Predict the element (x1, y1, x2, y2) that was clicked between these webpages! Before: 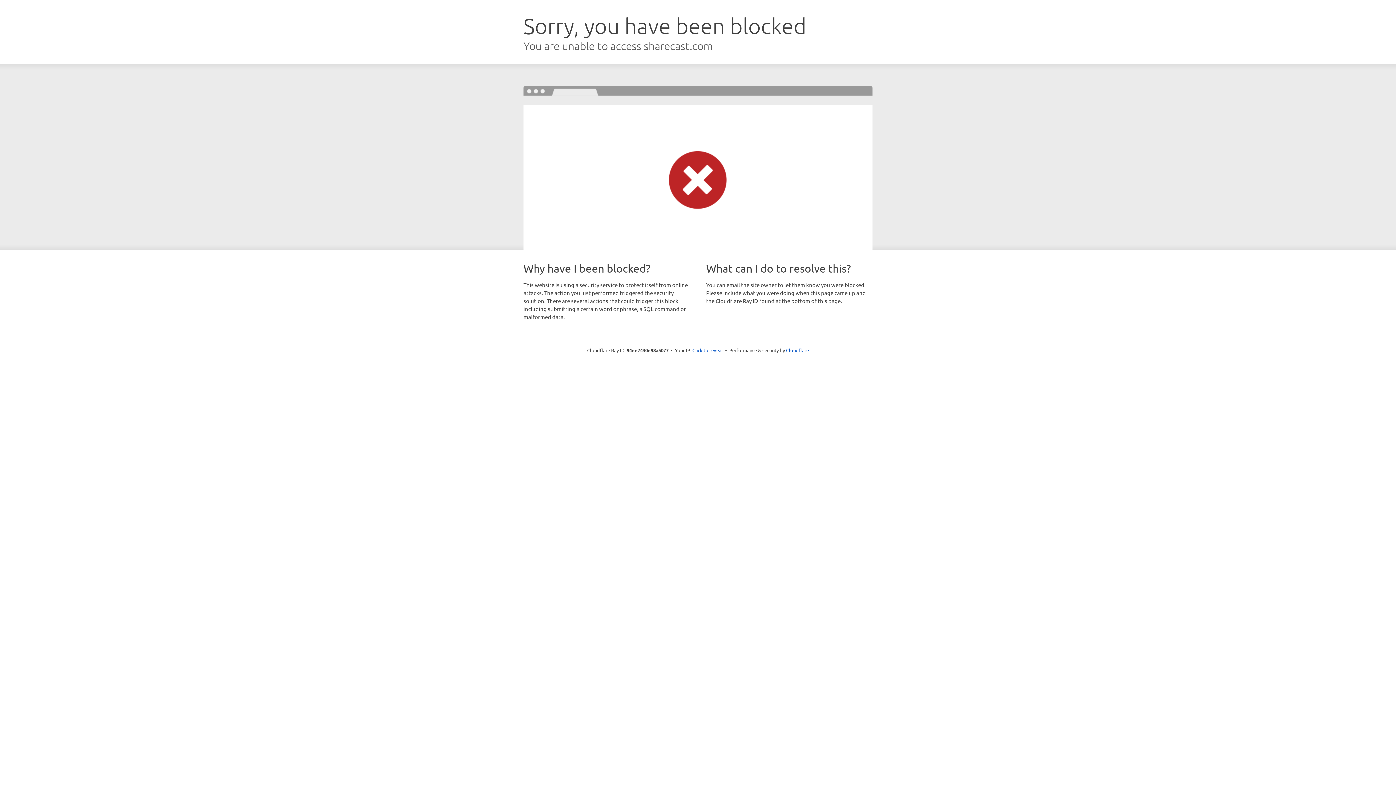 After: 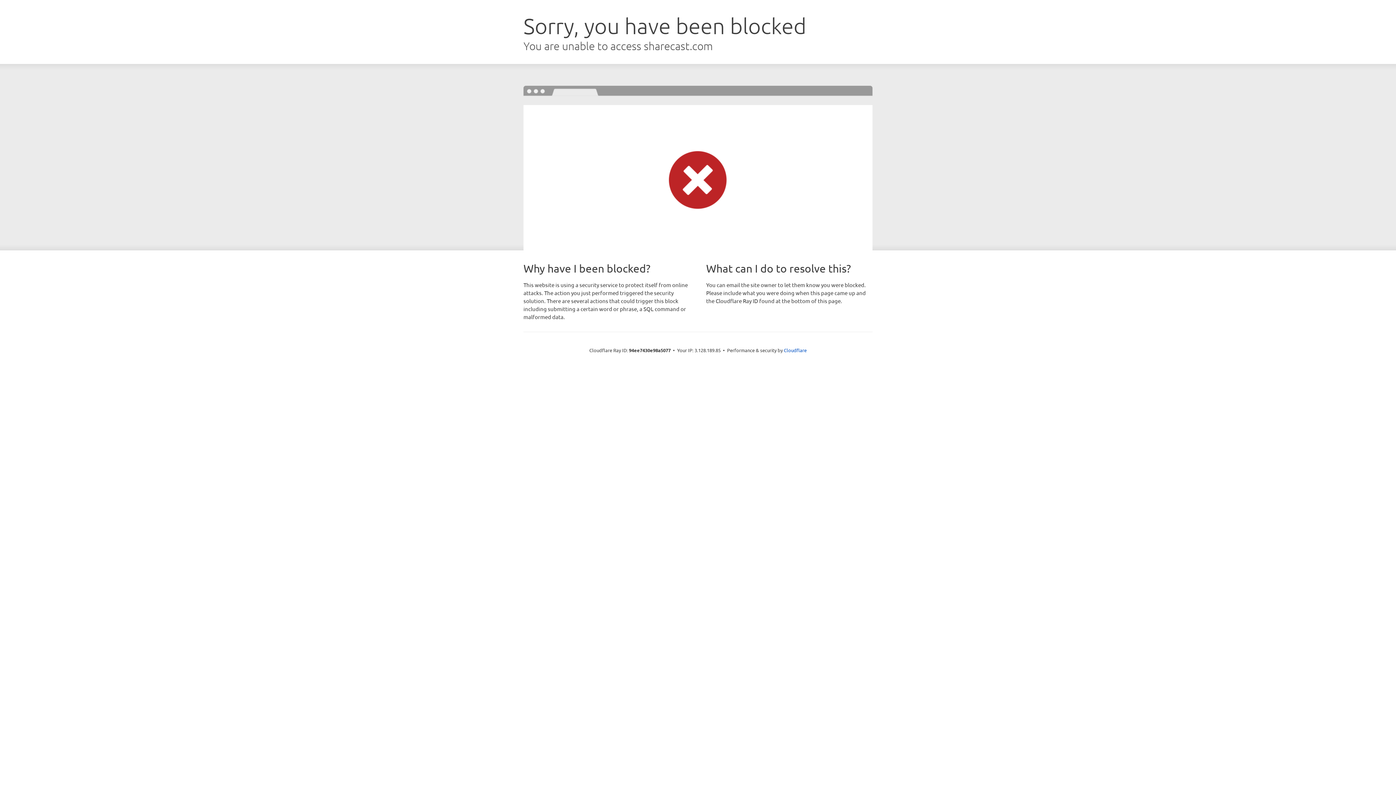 Action: label: Click to reveal bbox: (692, 346, 723, 353)